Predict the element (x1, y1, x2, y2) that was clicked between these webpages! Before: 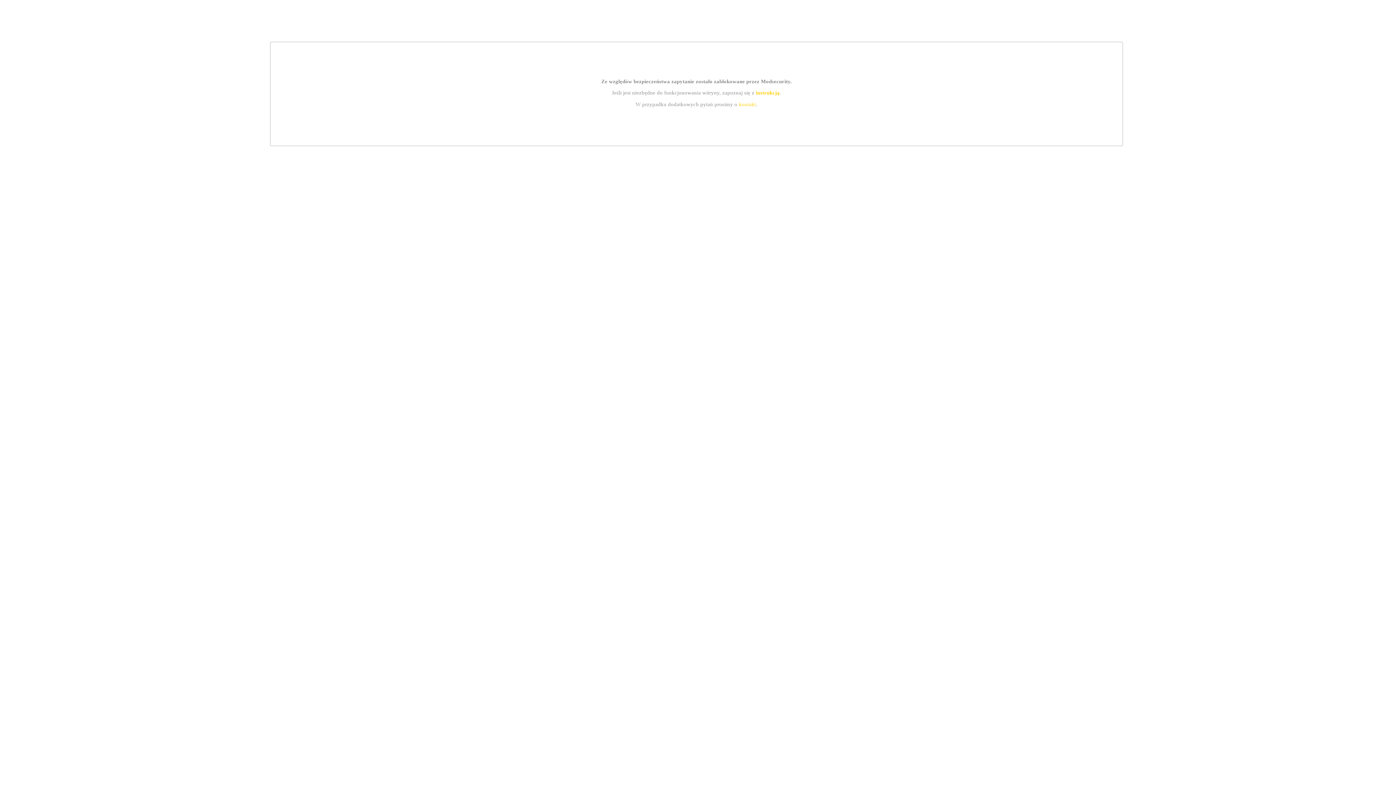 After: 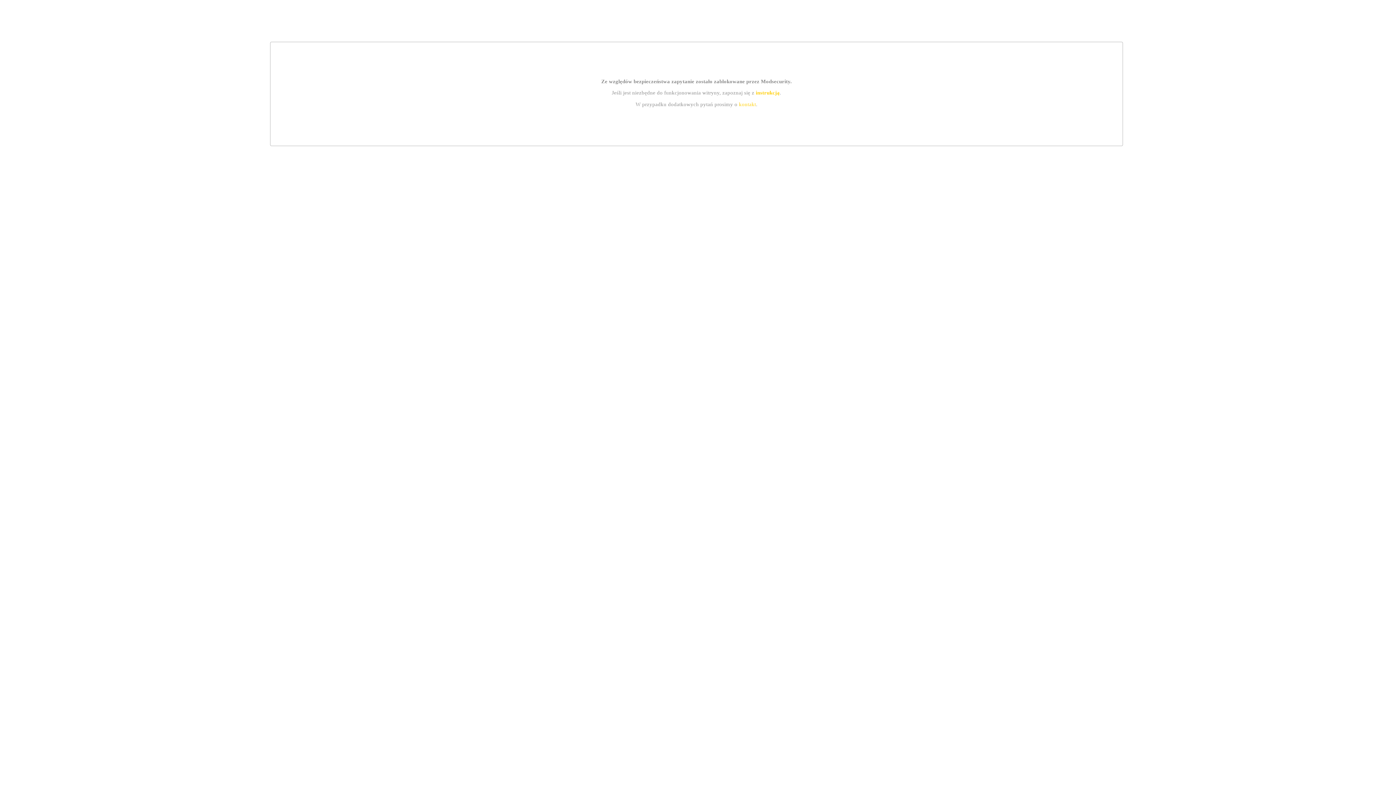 Action: label: instrukcją bbox: (755, 89, 779, 95)